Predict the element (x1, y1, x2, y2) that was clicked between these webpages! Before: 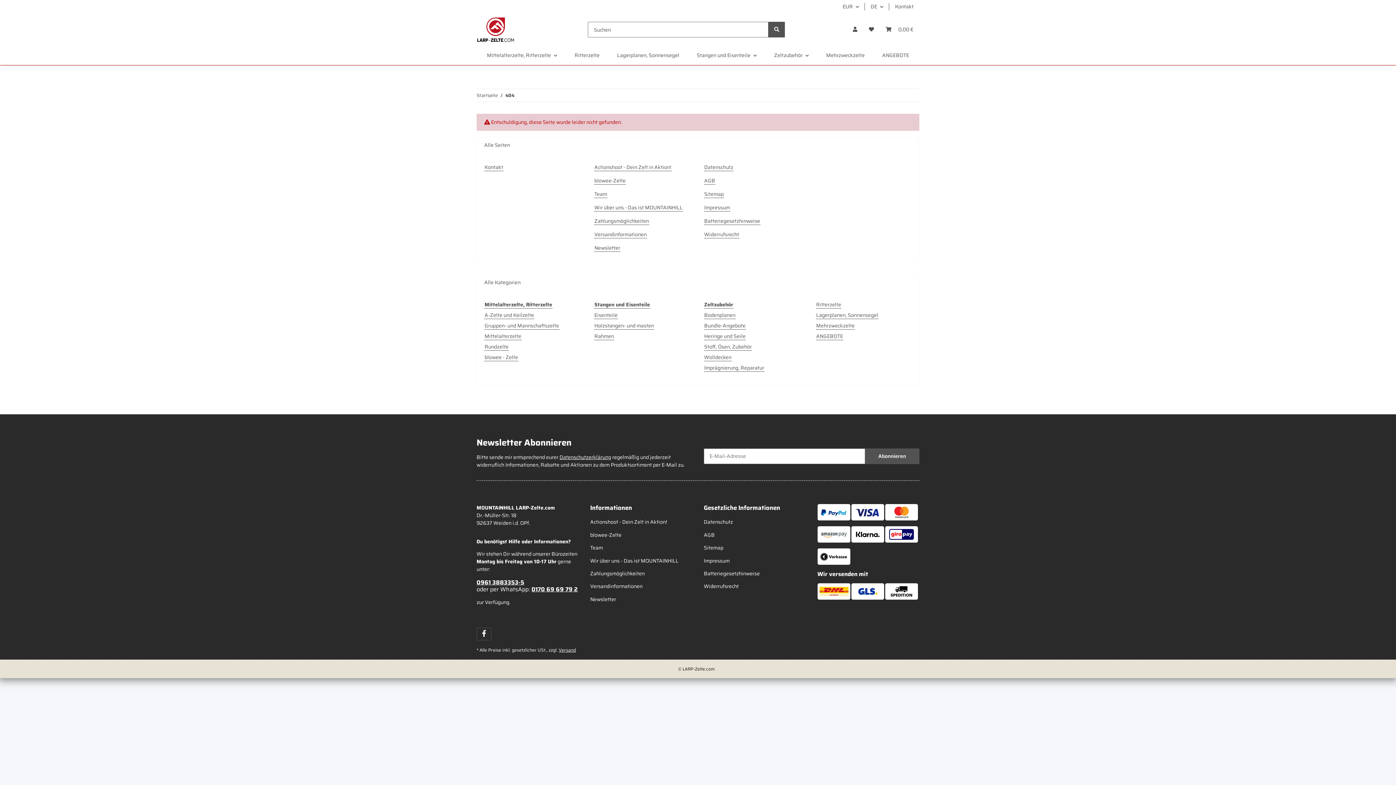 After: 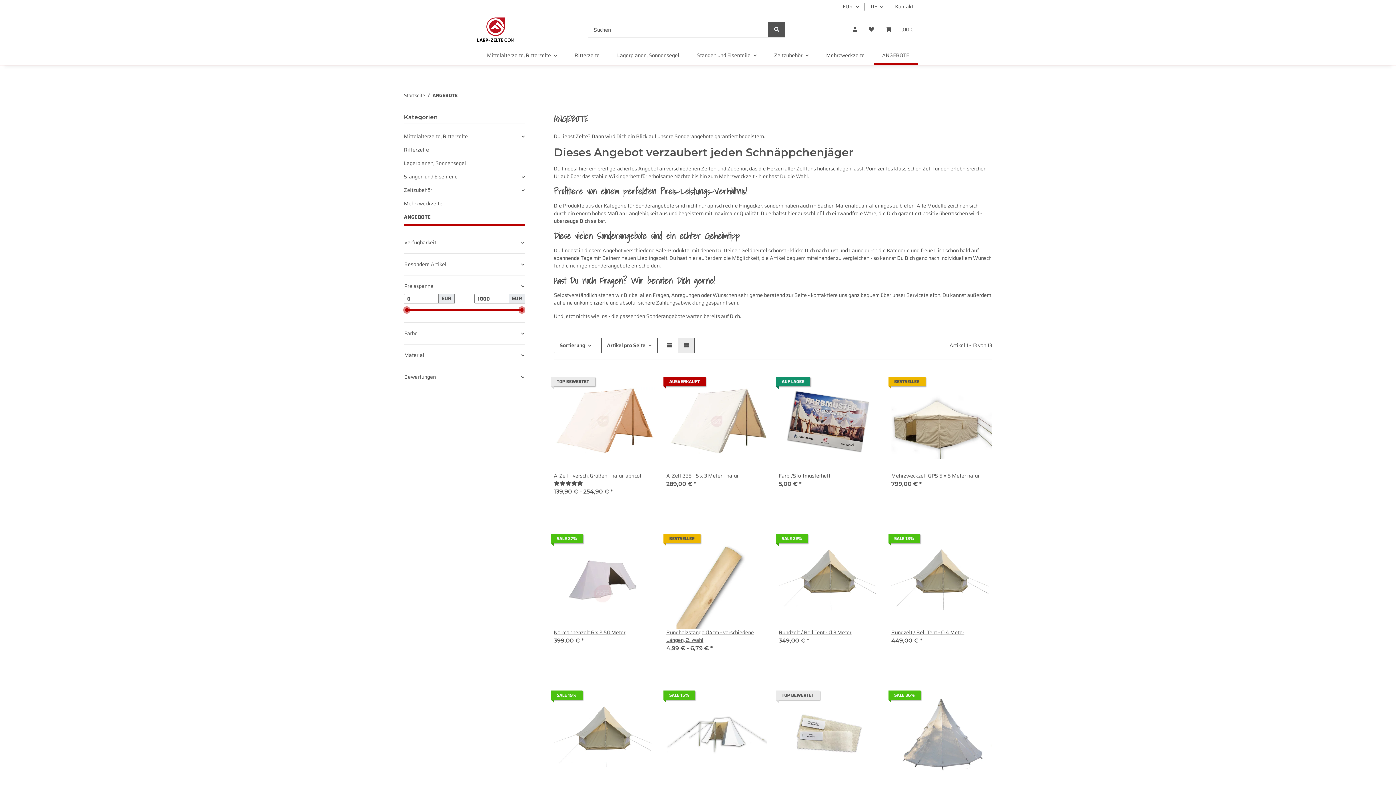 Action: label: ANGEBOTE bbox: (873, 45, 918, 65)